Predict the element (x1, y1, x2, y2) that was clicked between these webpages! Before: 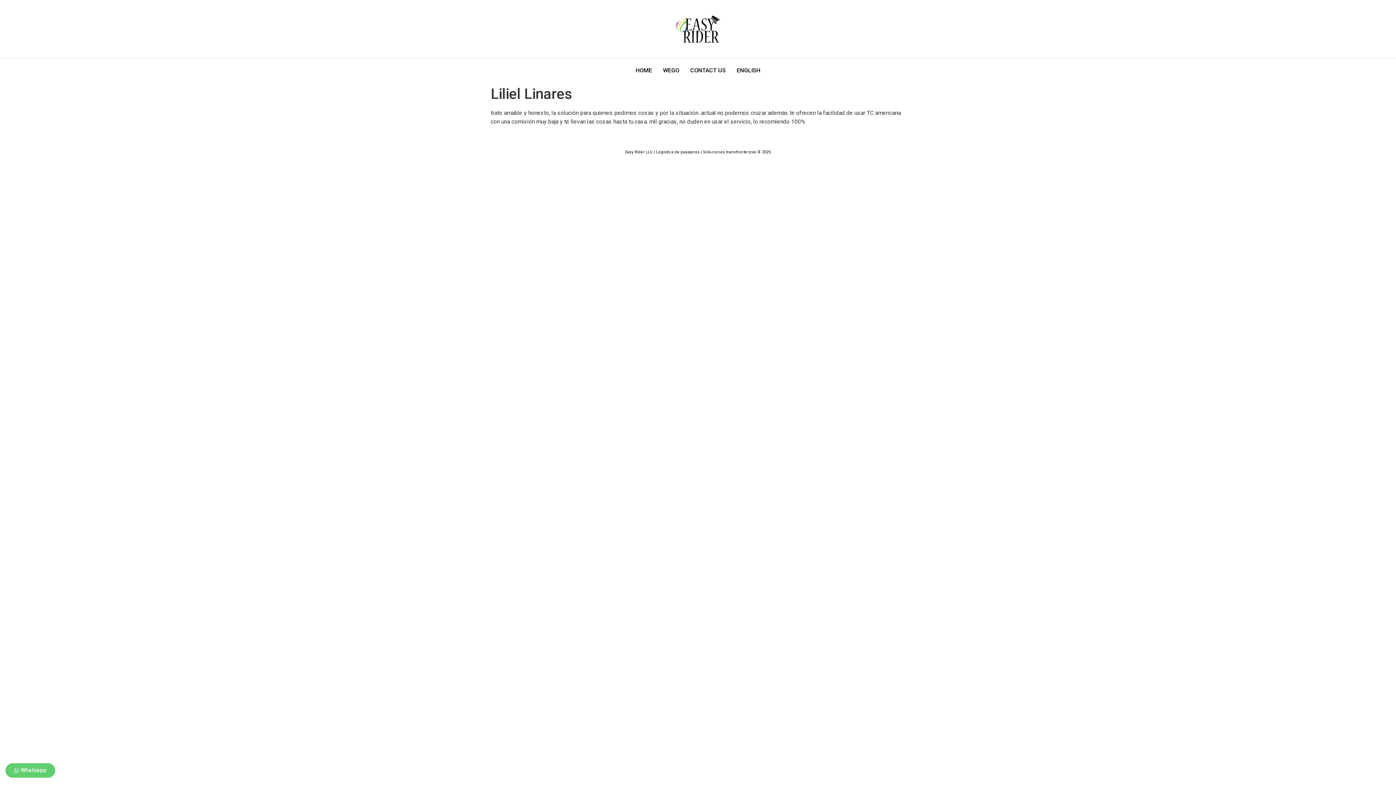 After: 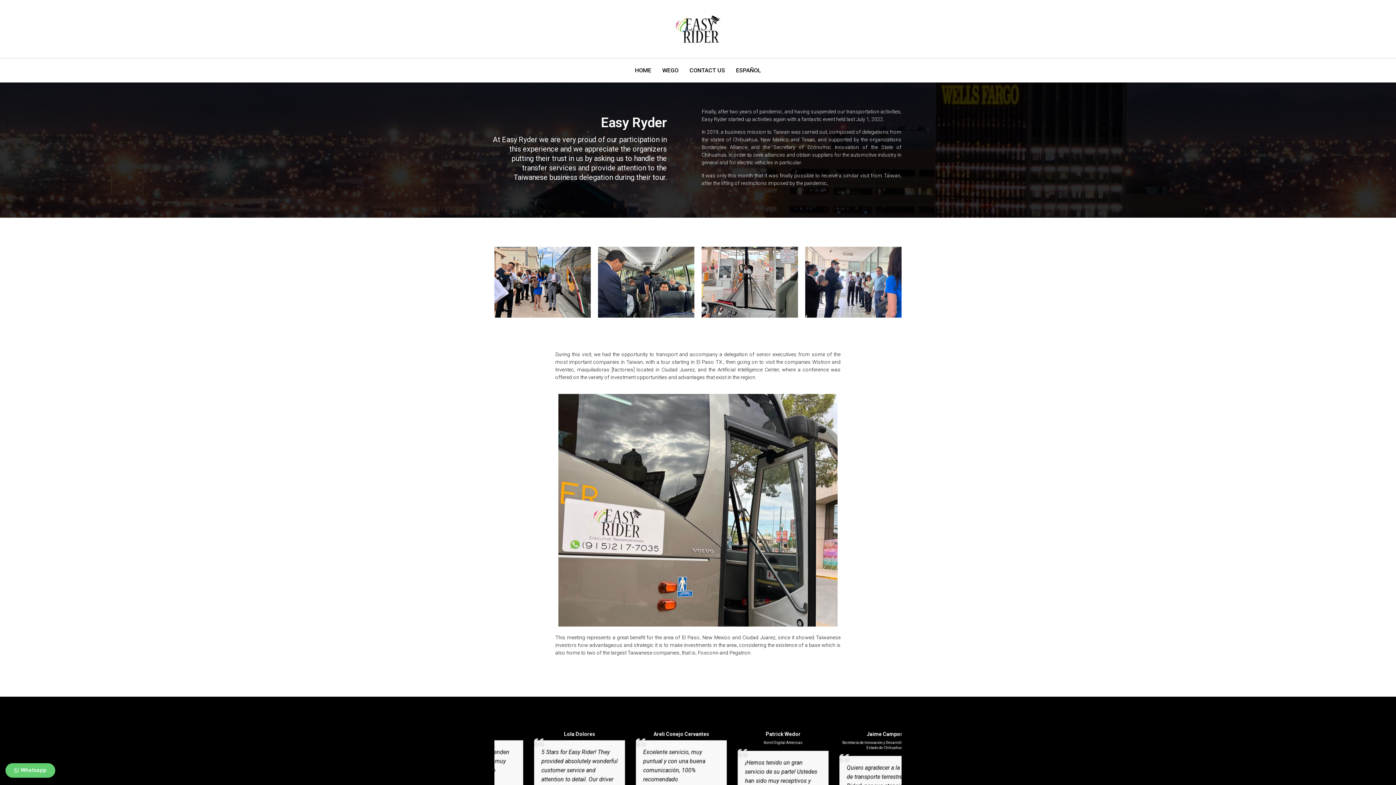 Action: label: HOME bbox: (630, 62, 657, 78)